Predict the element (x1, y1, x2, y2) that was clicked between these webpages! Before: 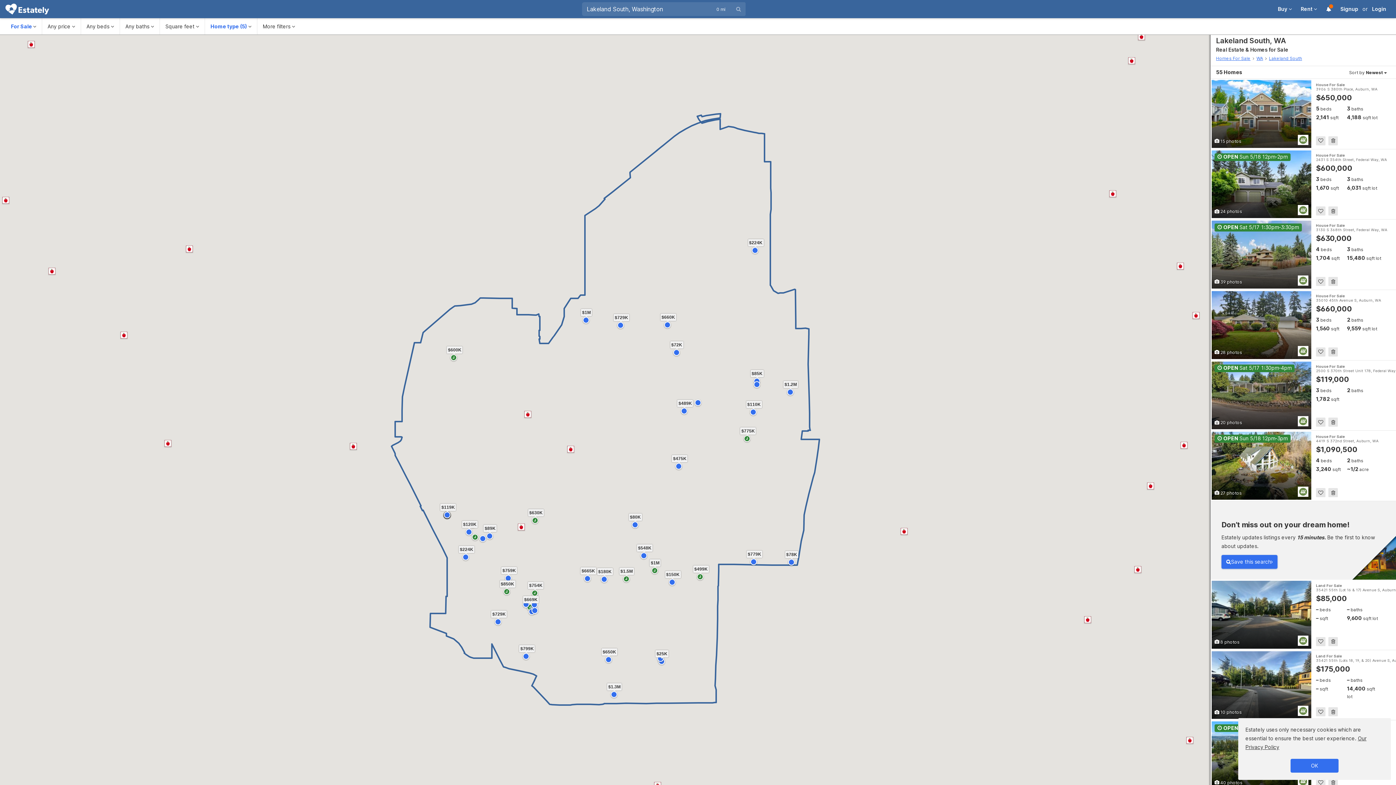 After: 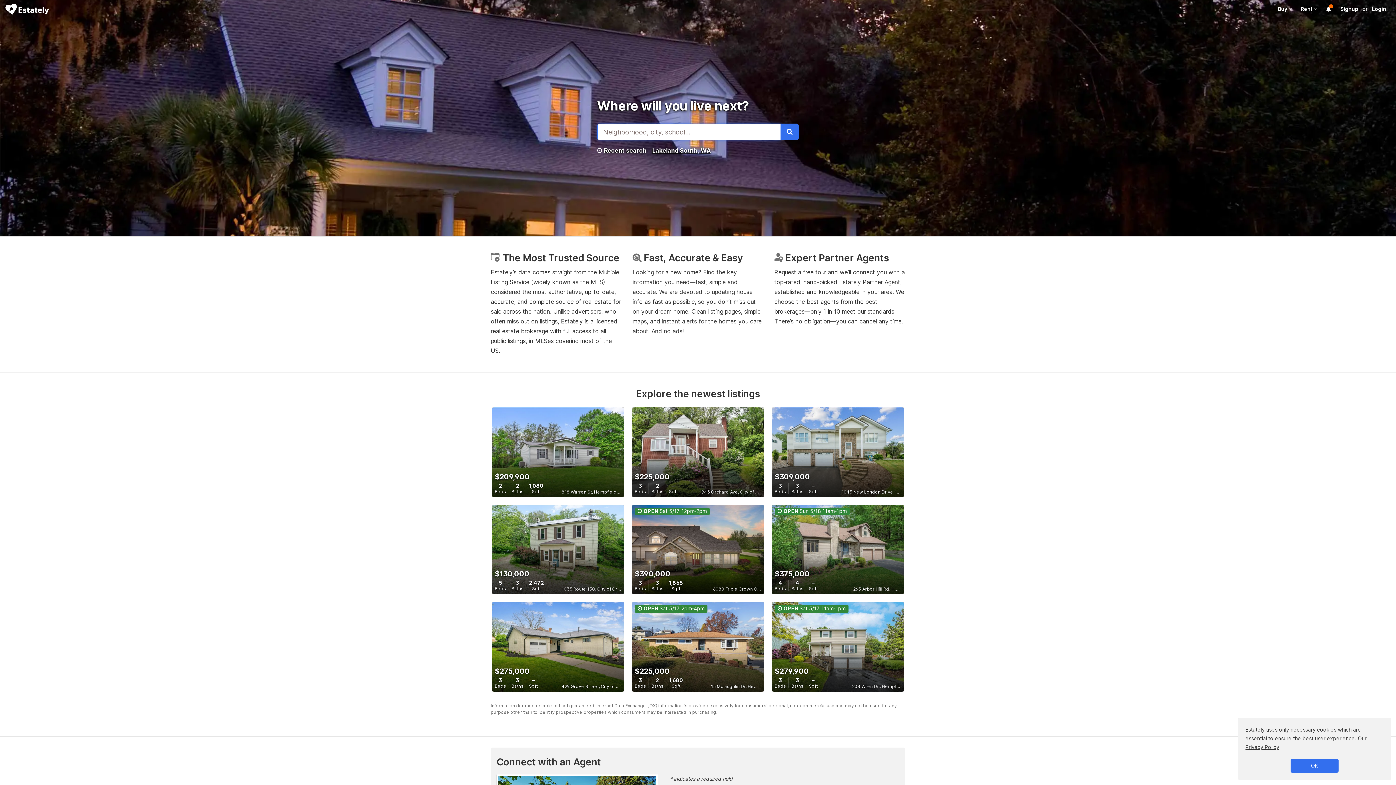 Action: bbox: (5, 3, 49, 14)